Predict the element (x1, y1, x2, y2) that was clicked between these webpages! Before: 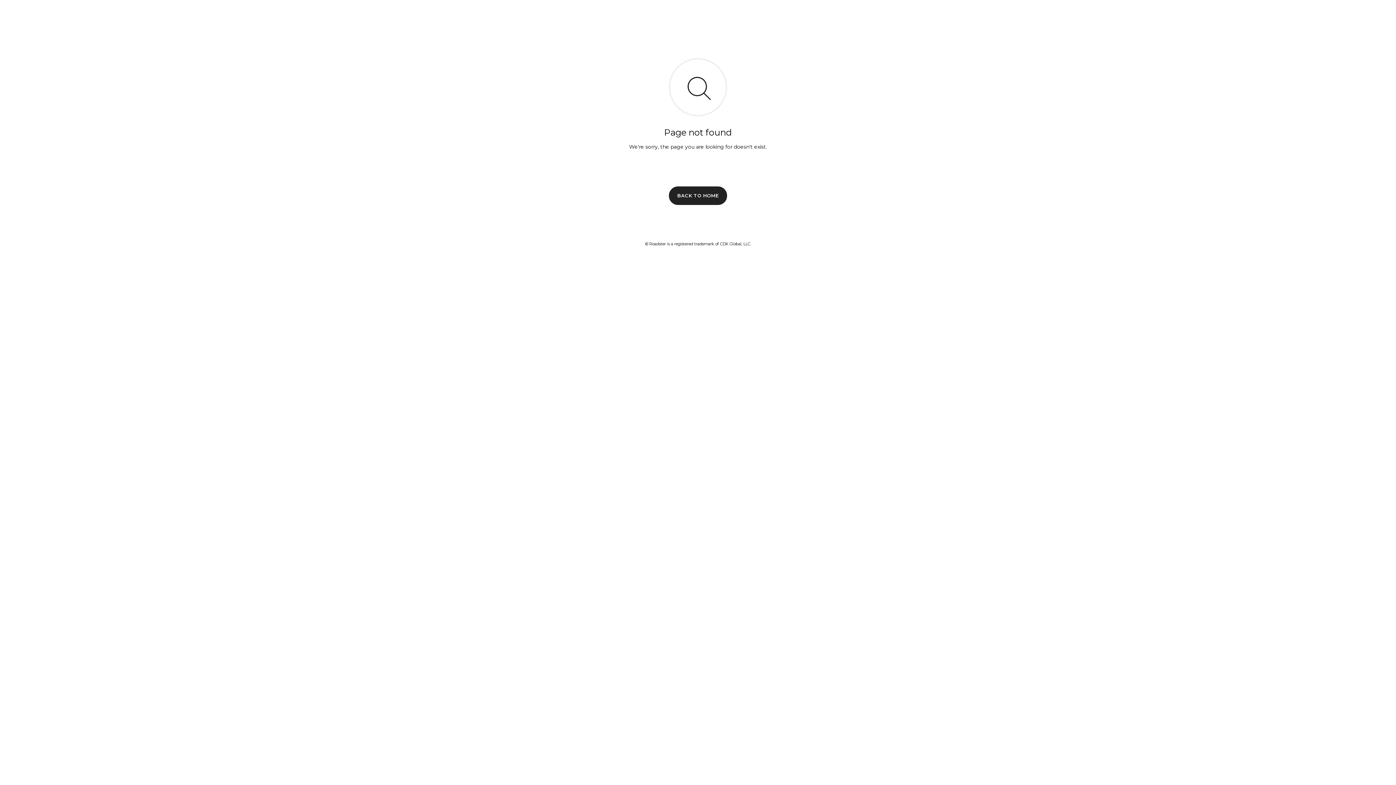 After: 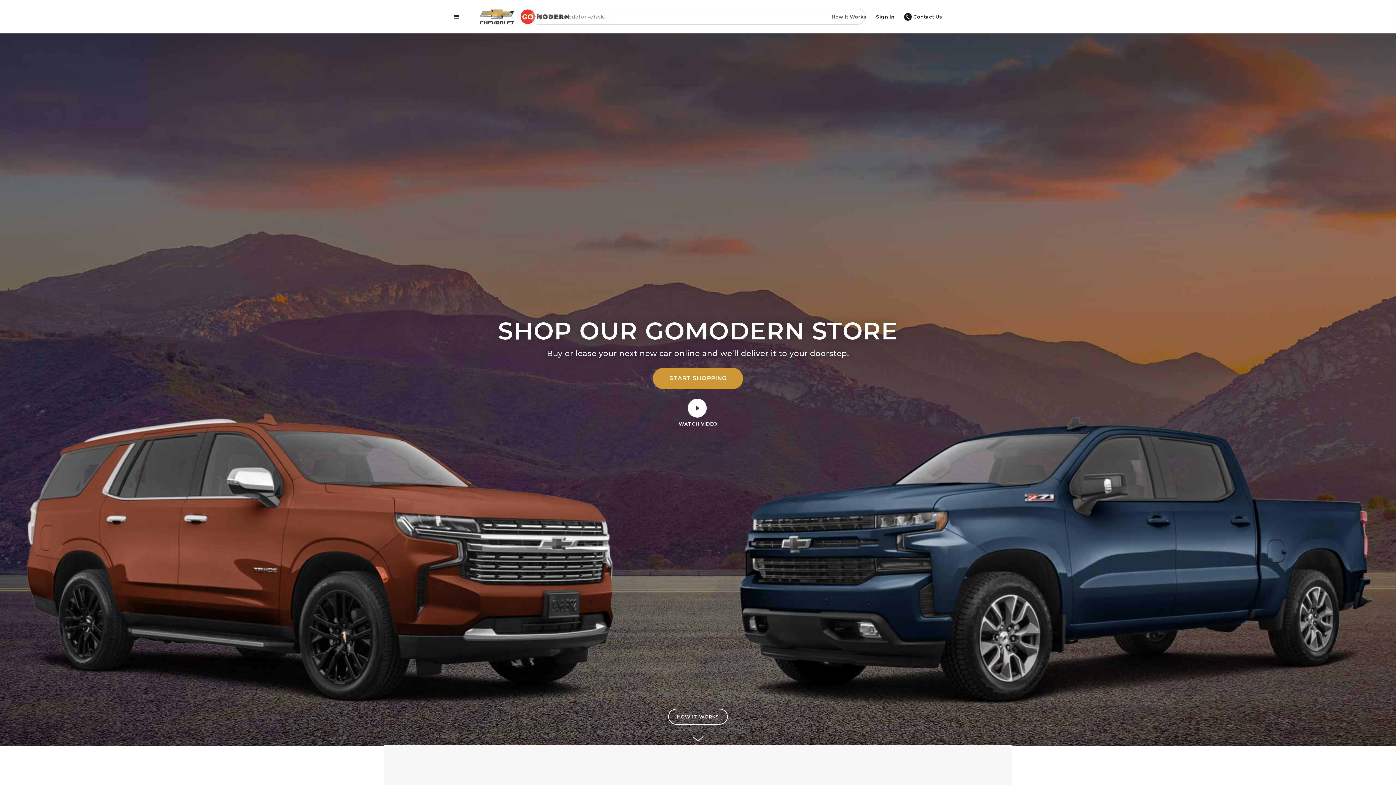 Action: bbox: (669, 186, 727, 204) label: BACK TO HOME